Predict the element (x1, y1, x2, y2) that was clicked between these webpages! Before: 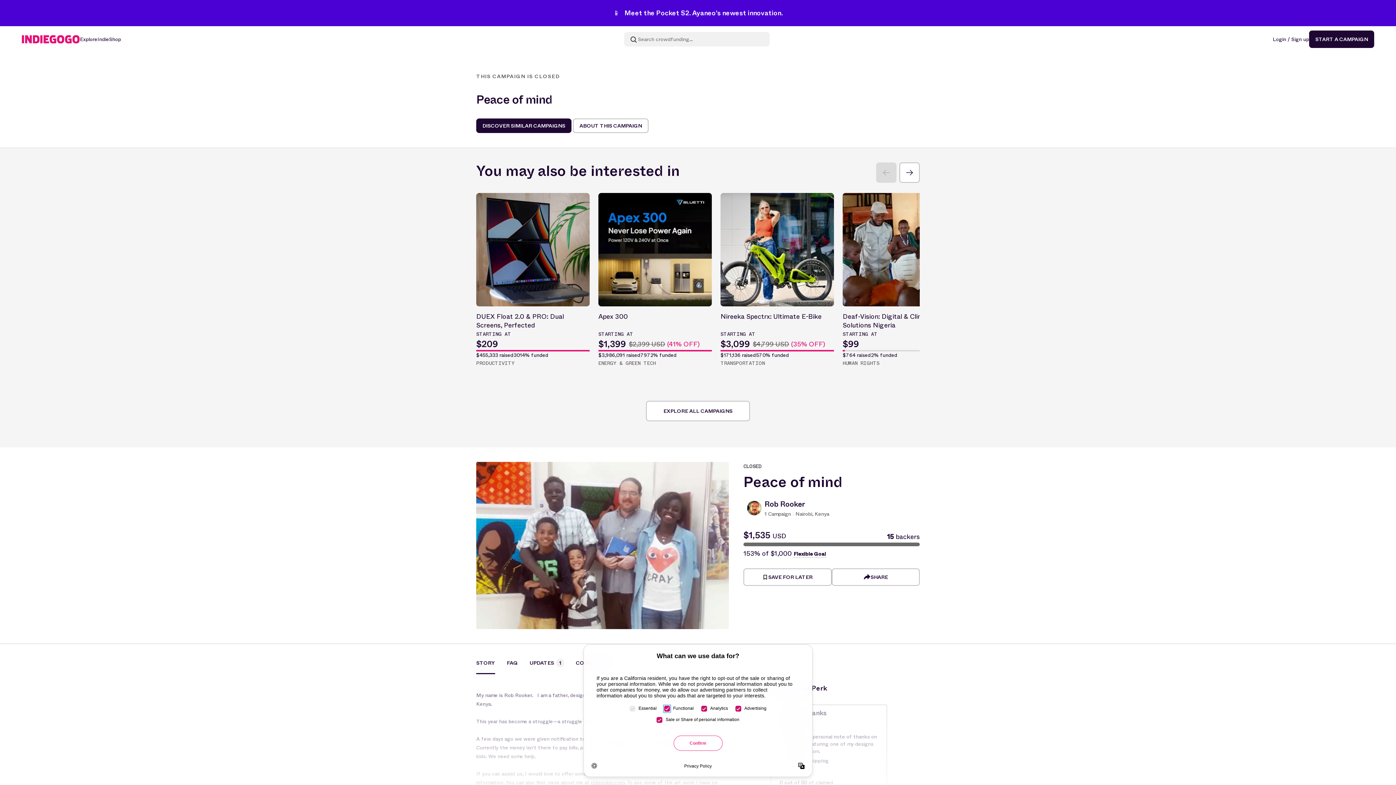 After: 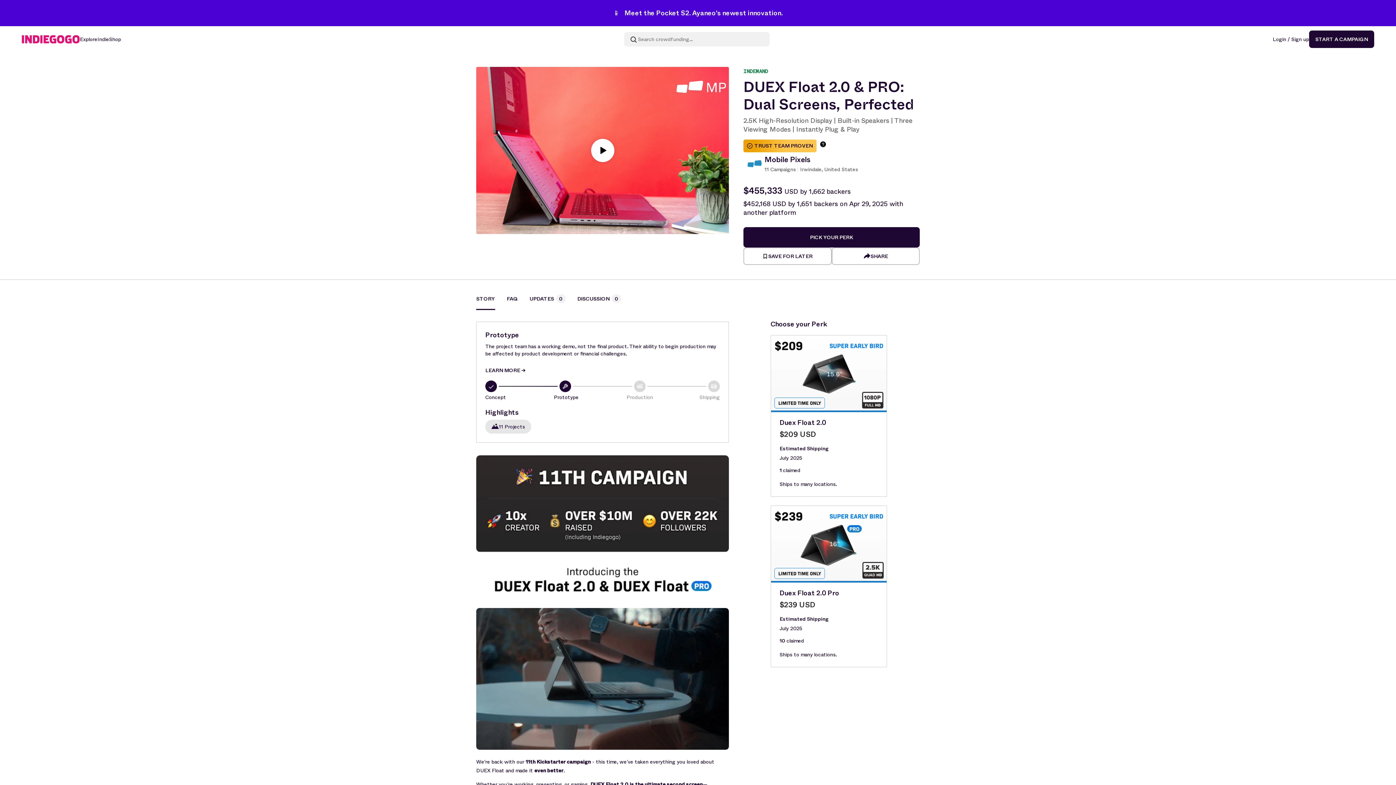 Action: label: DUEX Float 2.0 & PRO: Dual Screens, Perfected
STARTING AT
$209
$455,333 raised
3014% funded
PRODUCTIVITY bbox: (476, 193, 589, 367)